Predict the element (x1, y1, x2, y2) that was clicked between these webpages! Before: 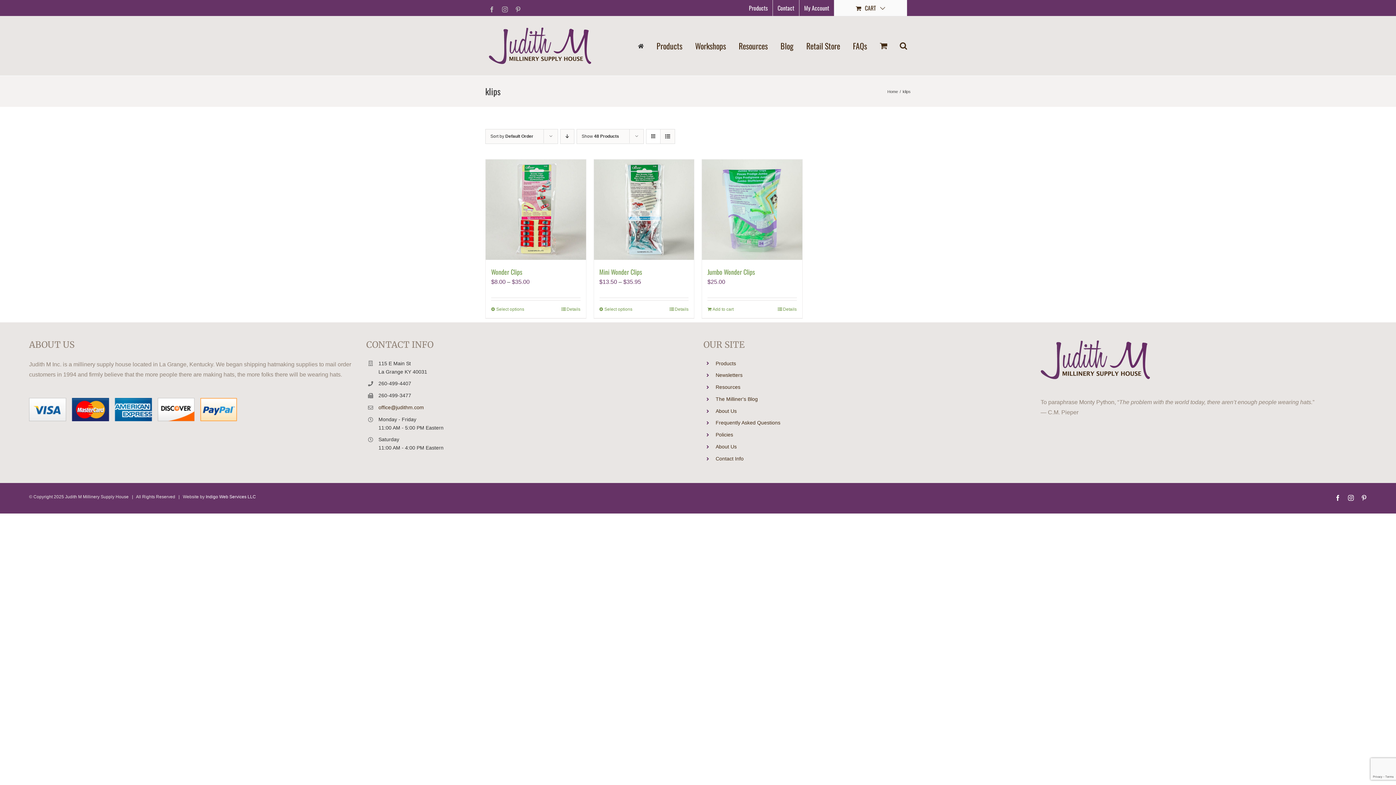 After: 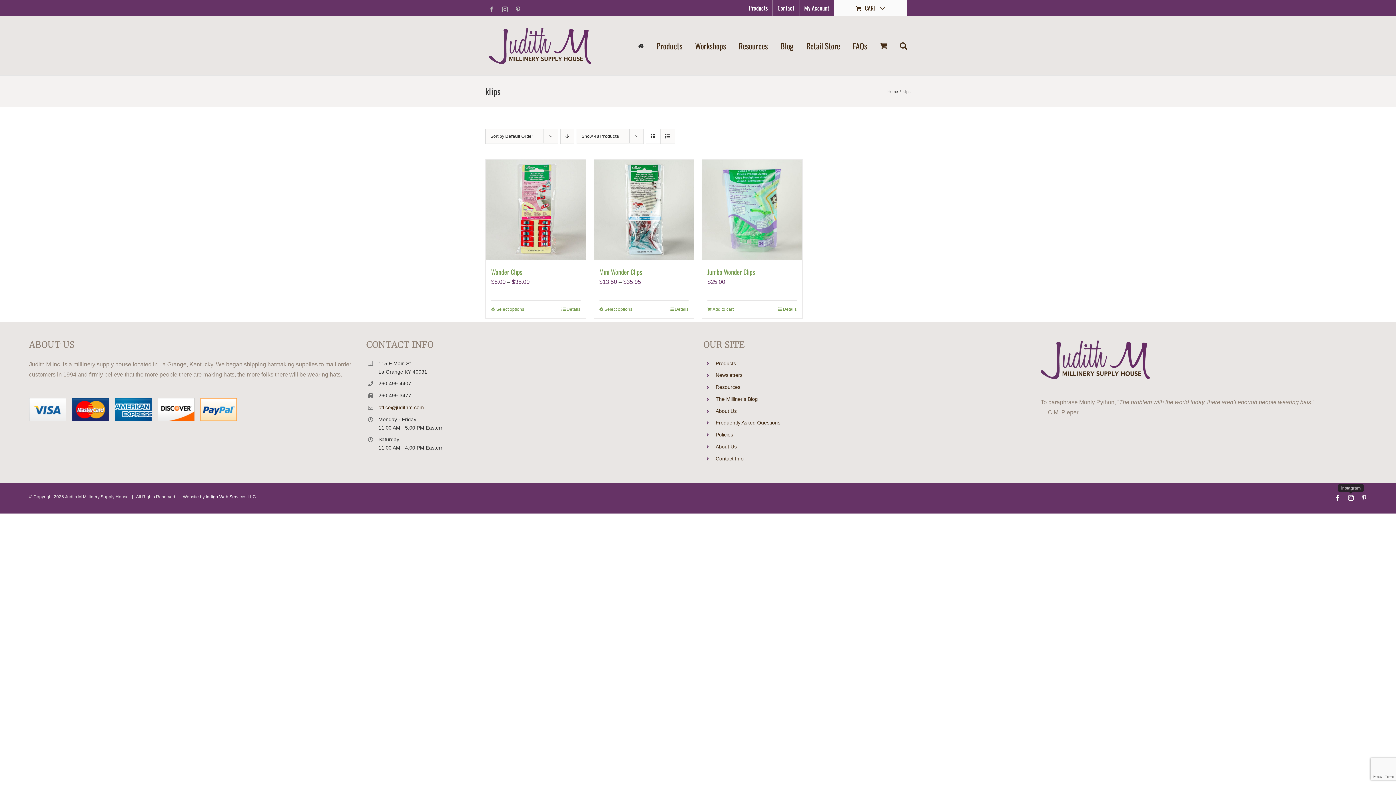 Action: bbox: (1348, 495, 1354, 500) label: Instagram